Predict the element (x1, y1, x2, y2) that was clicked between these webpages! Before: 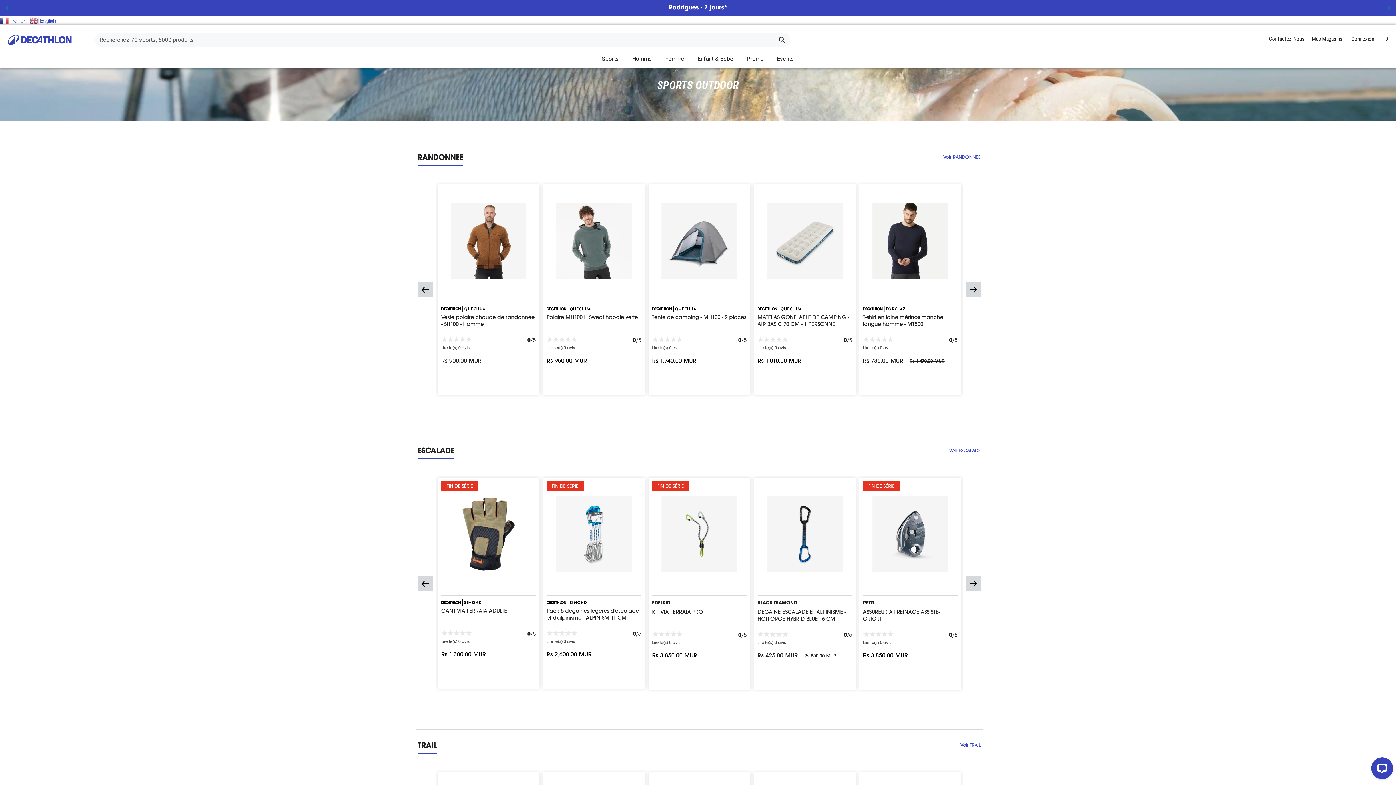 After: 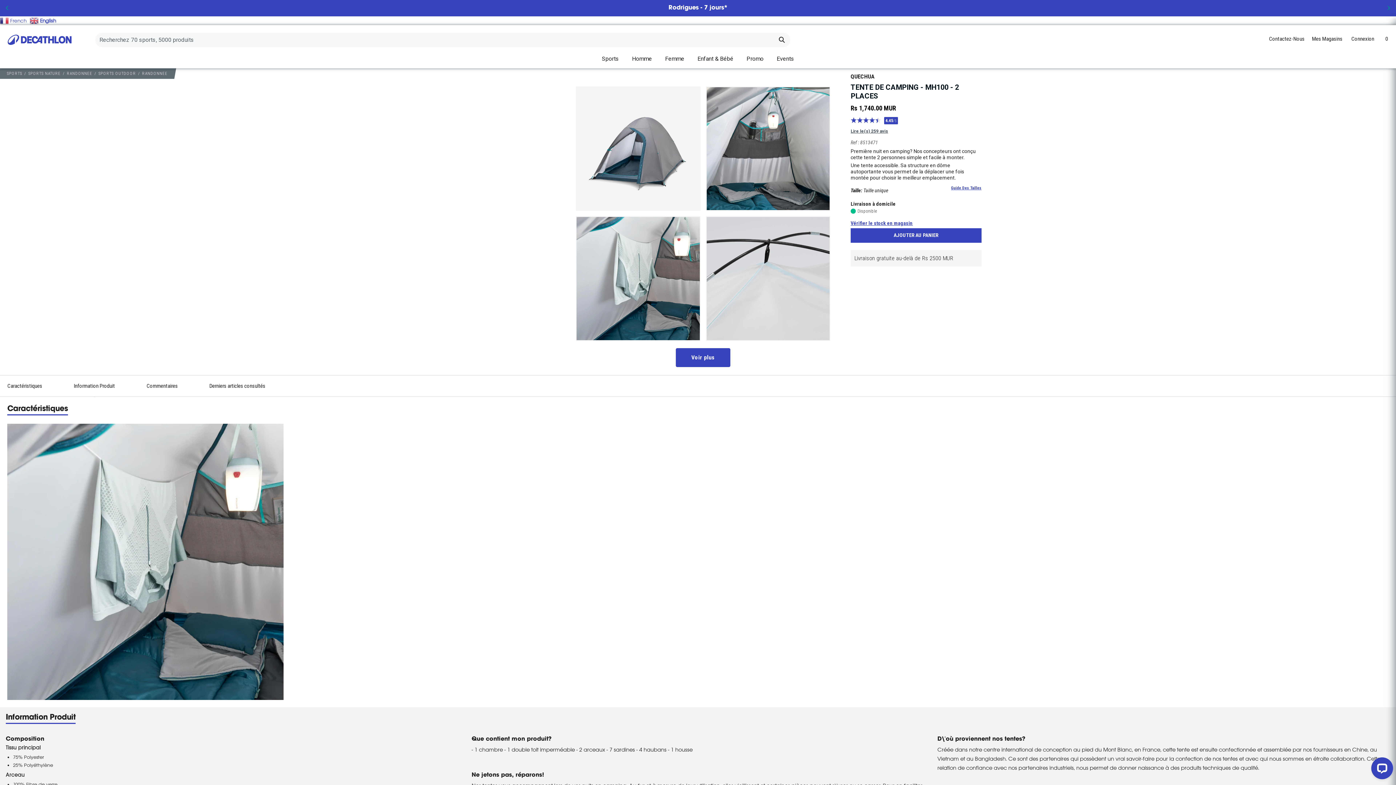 Action: bbox: (652, 187, 746, 278)